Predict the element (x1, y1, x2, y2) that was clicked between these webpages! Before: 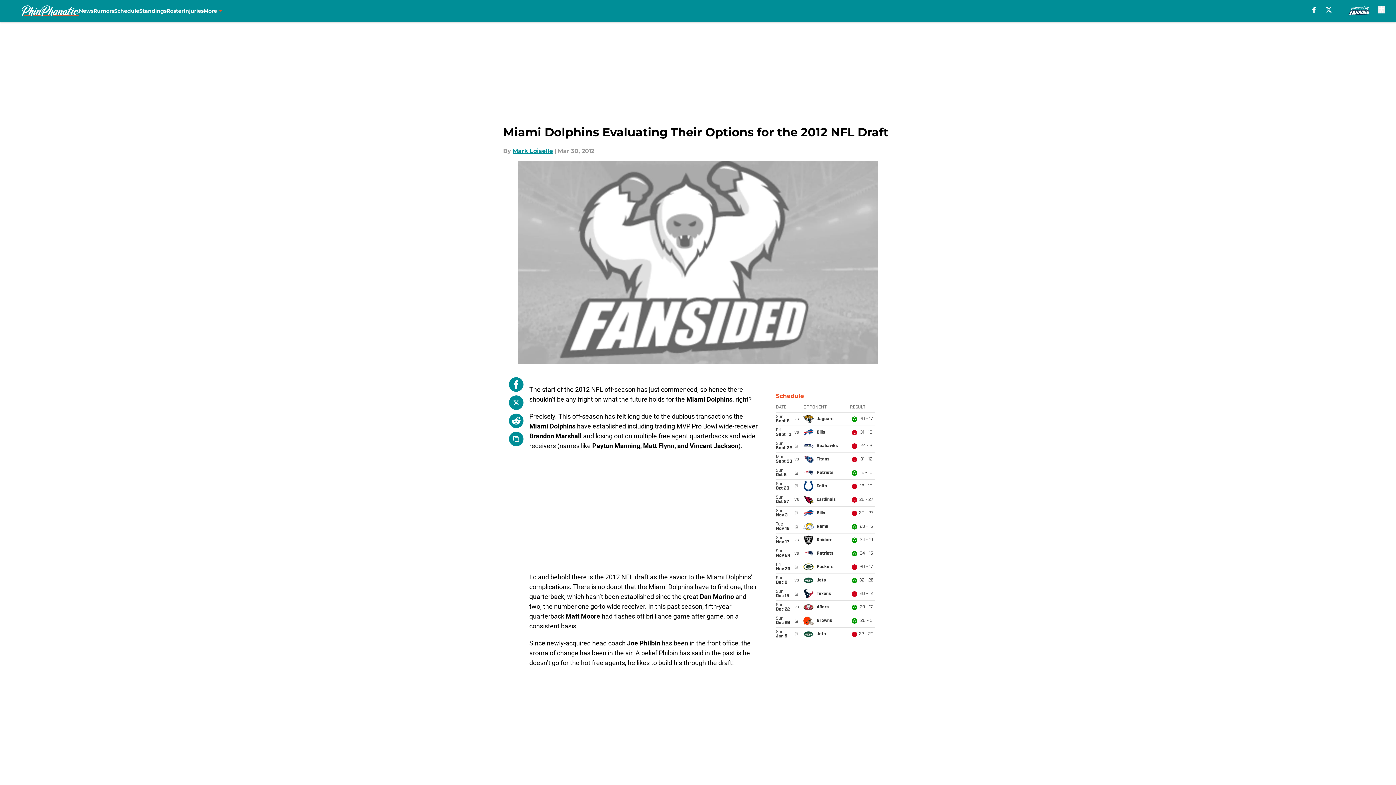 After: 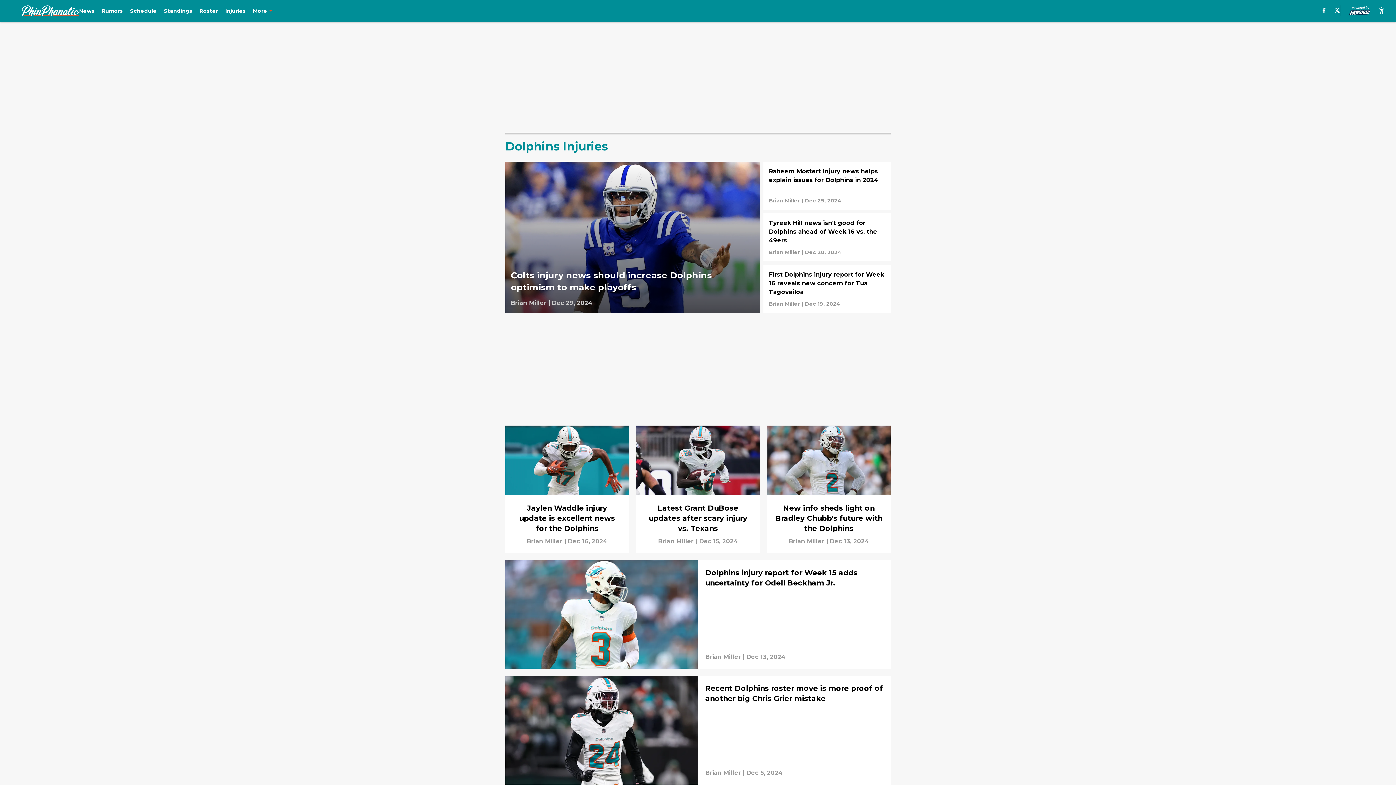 Action: bbox: (183, 0, 203, 21) label: Injuries